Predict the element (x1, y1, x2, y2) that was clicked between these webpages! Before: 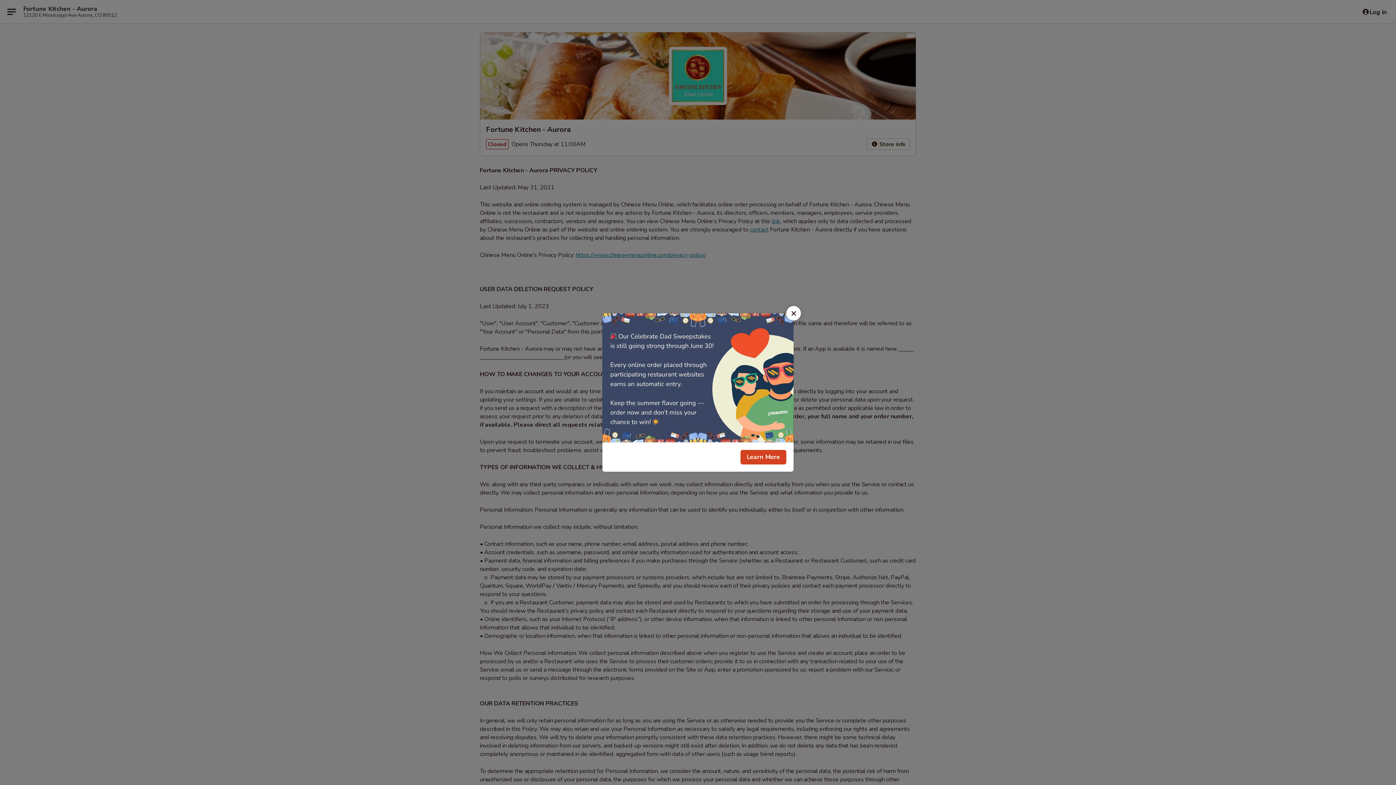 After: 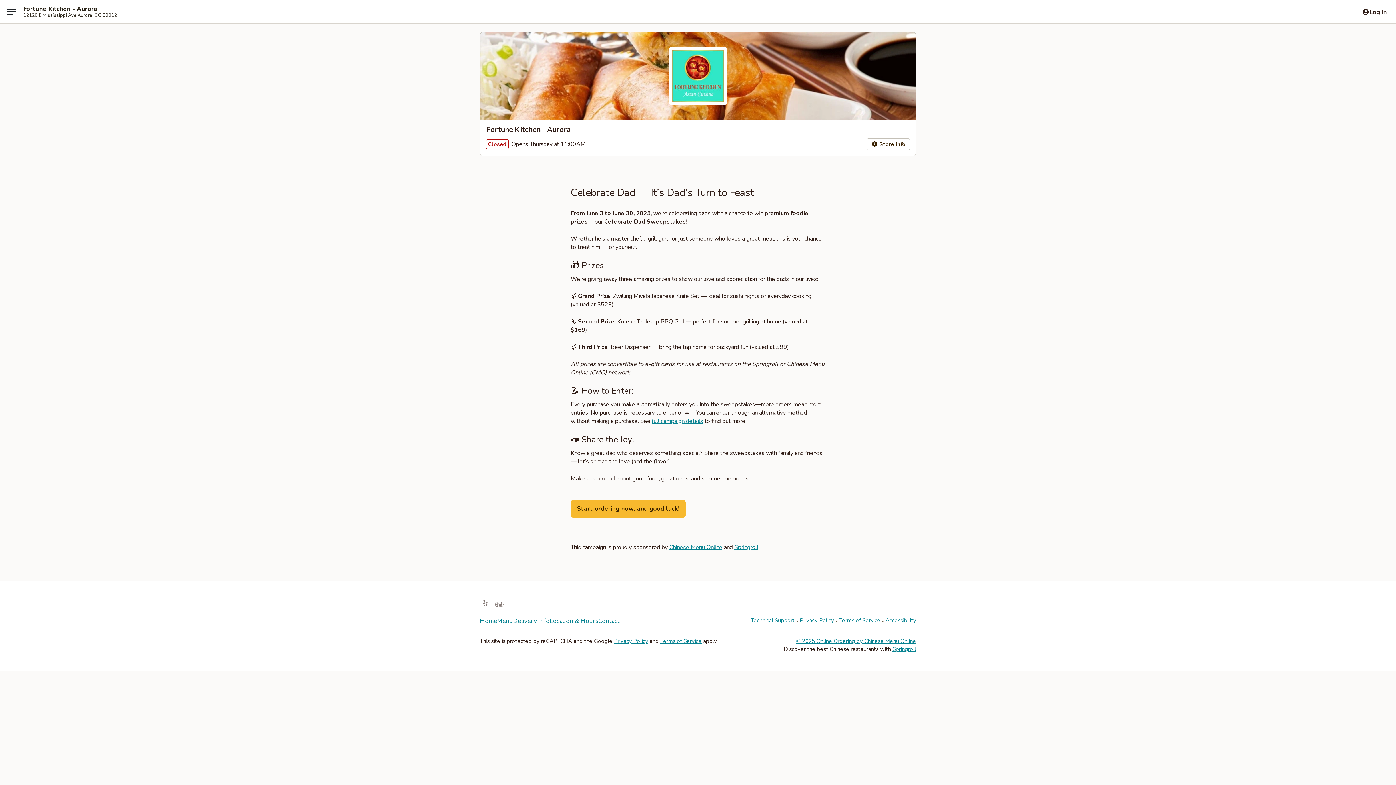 Action: label: Learn More bbox: (740, 450, 786, 464)